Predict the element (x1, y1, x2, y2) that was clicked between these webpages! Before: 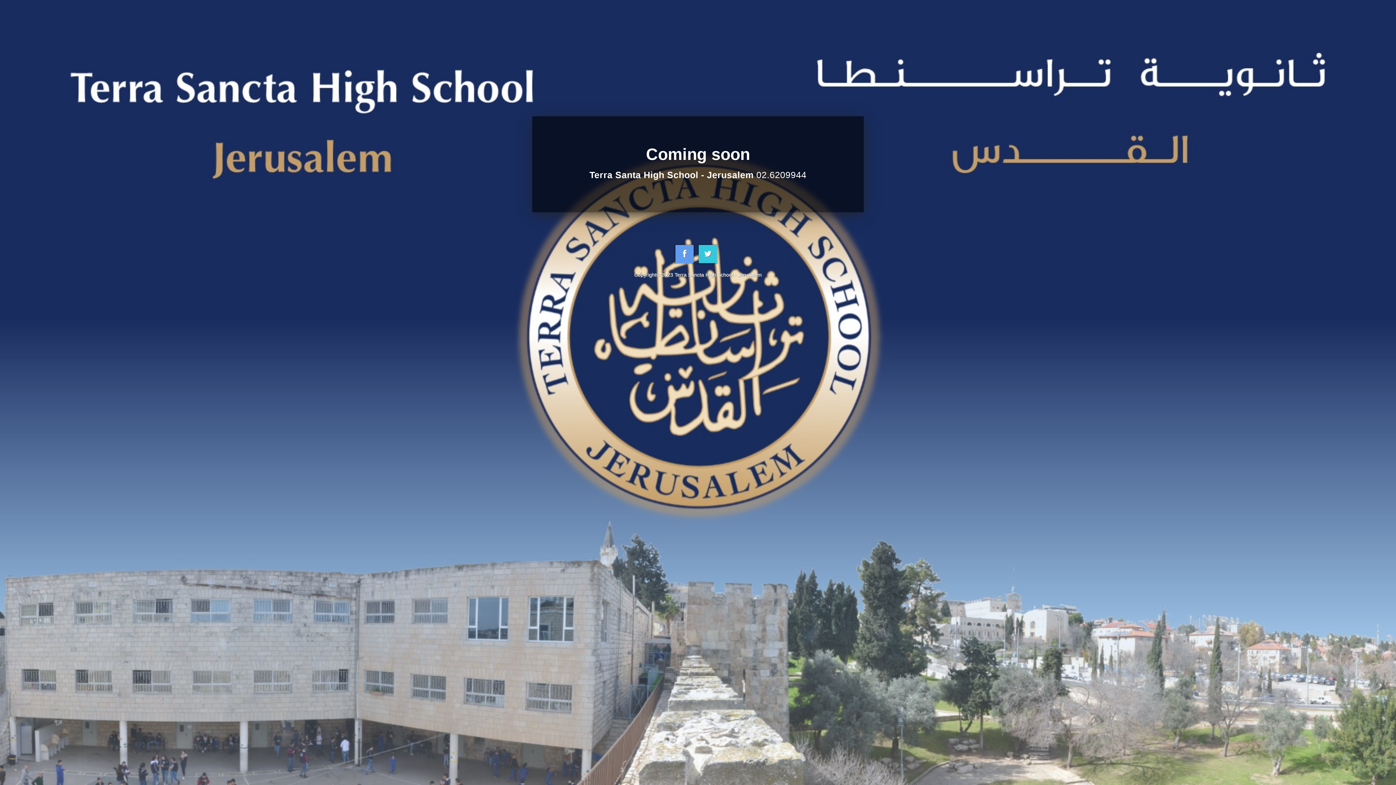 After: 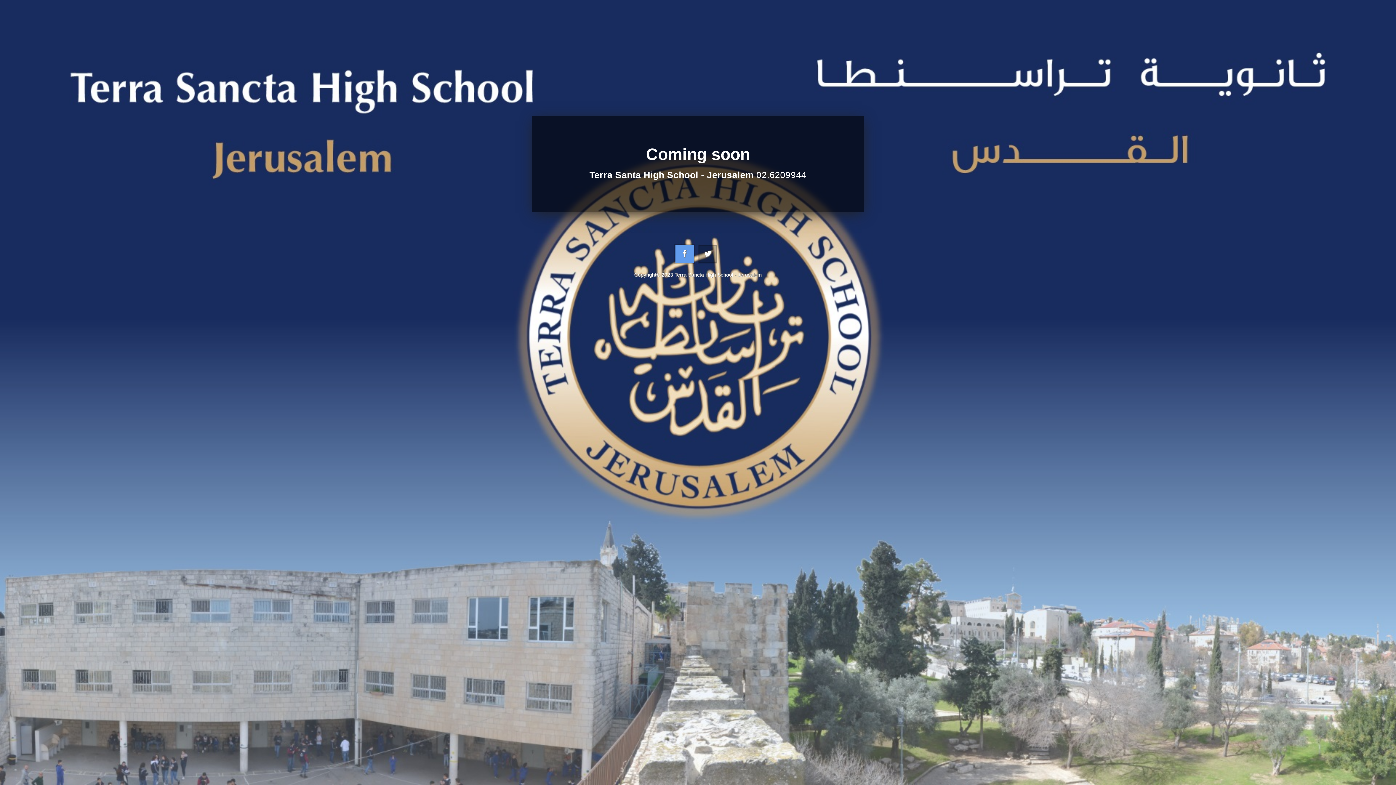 Action: bbox: (698, 245, 717, 263)